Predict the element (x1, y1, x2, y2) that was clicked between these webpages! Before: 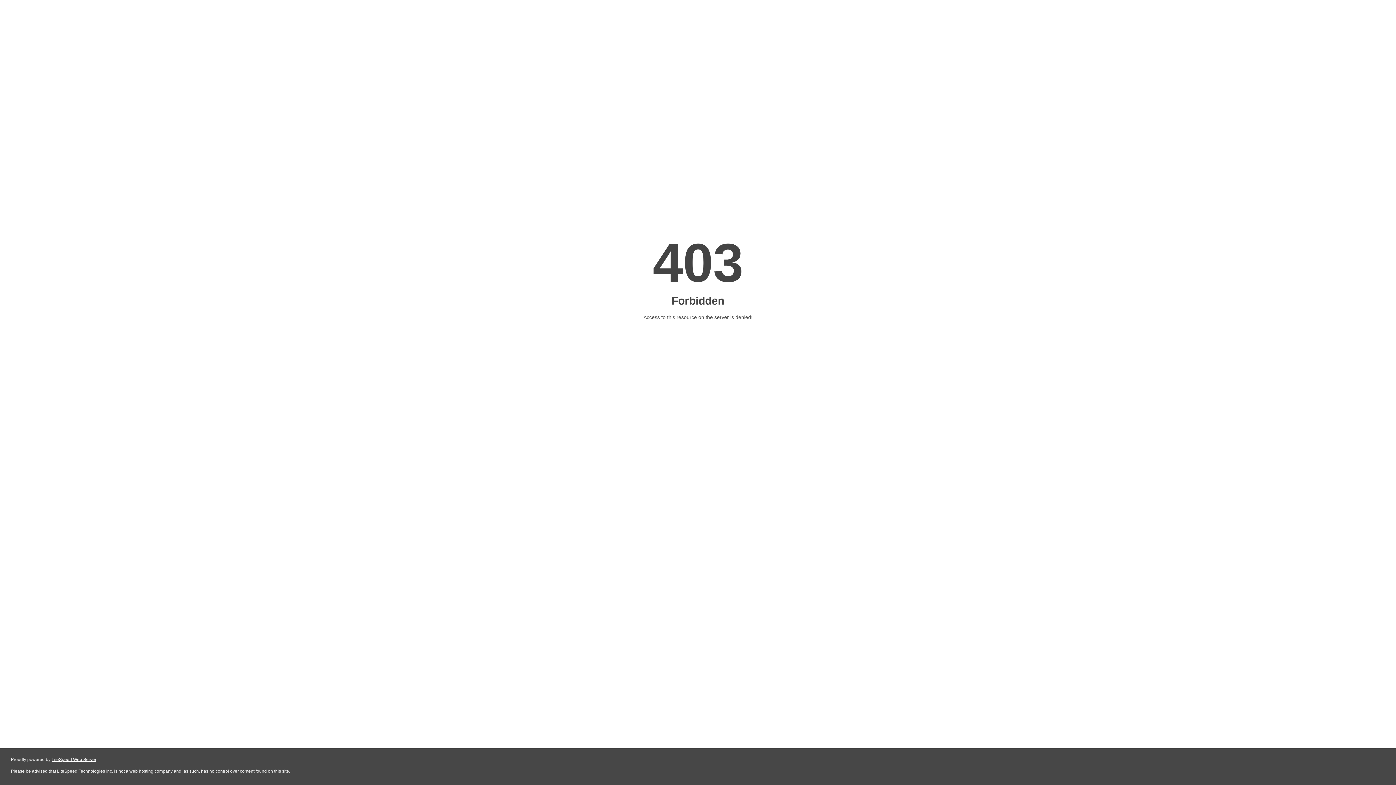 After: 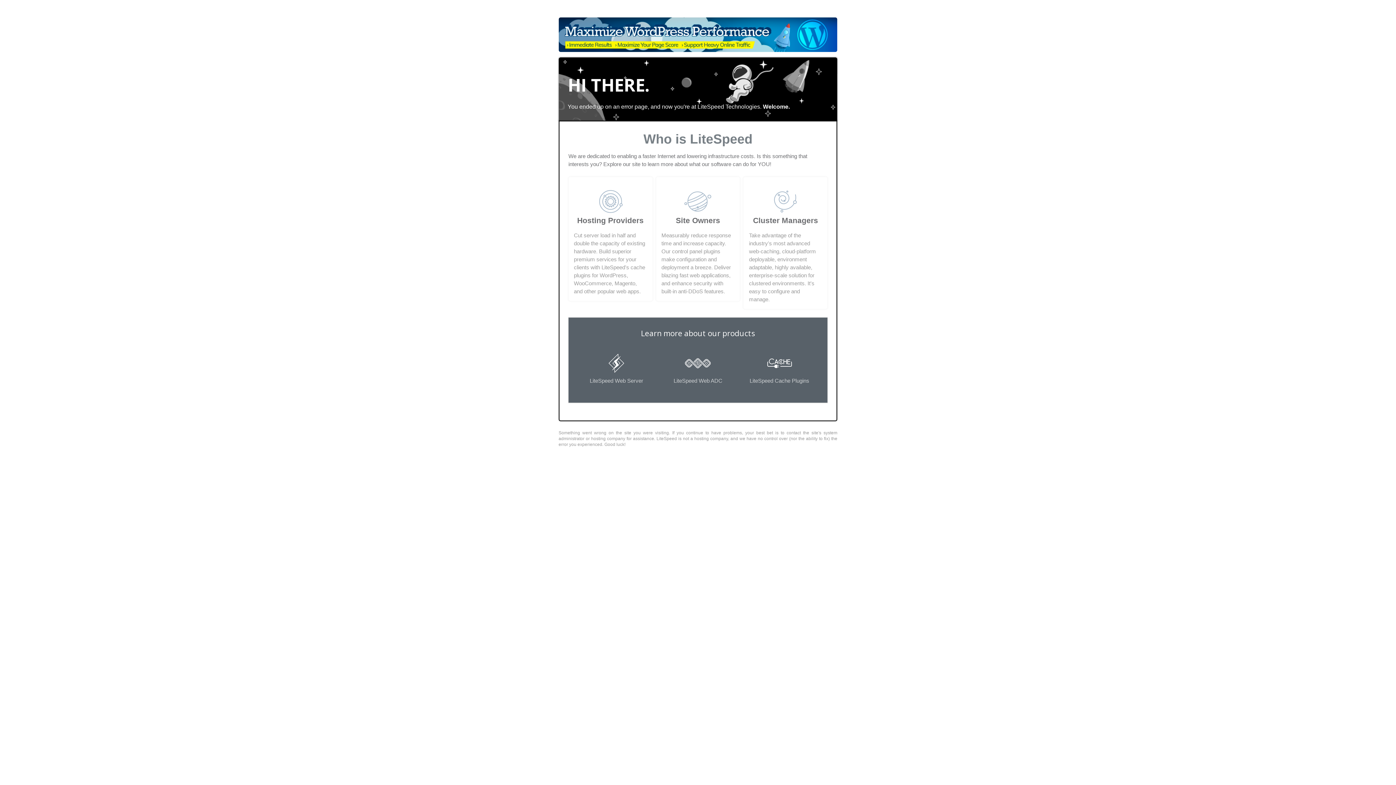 Action: label: LiteSpeed Web Server bbox: (51, 757, 96, 762)